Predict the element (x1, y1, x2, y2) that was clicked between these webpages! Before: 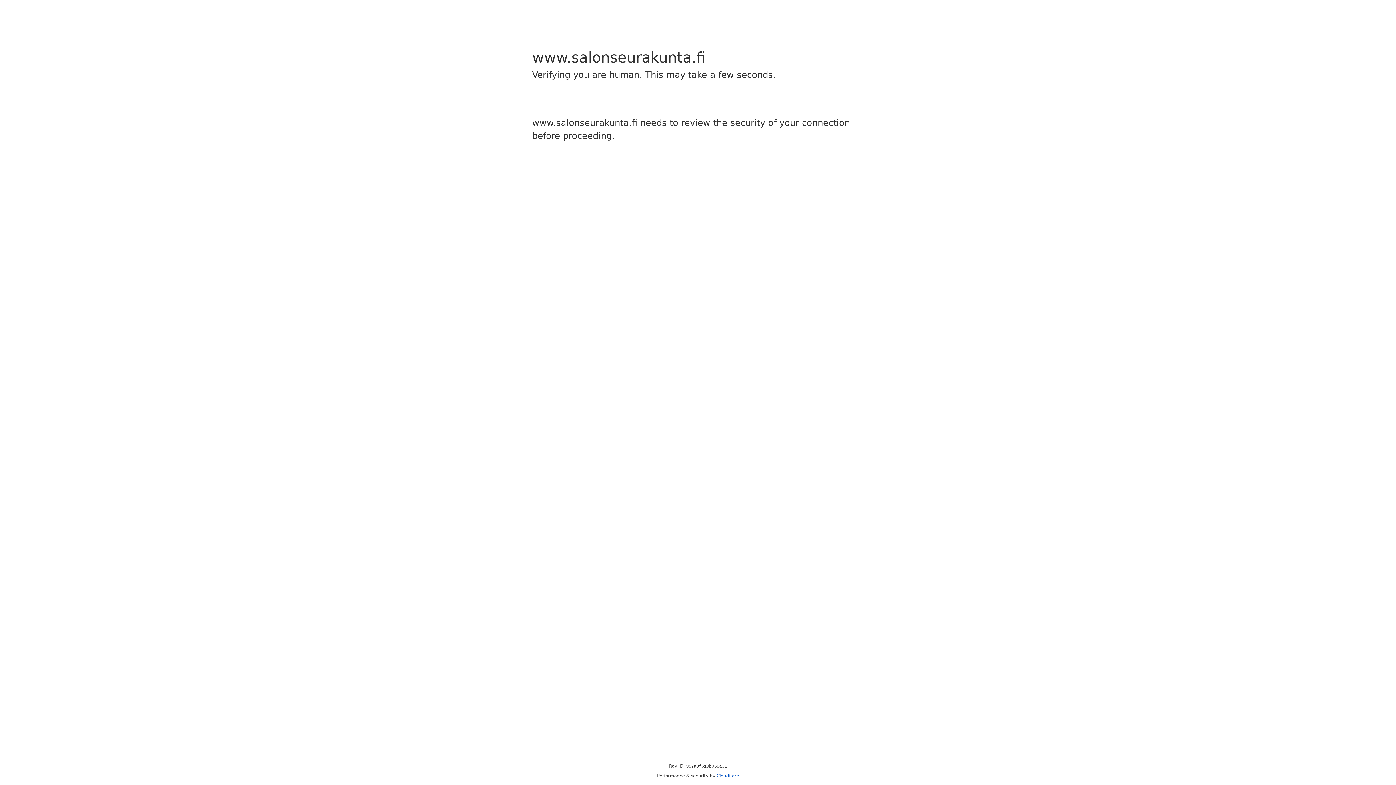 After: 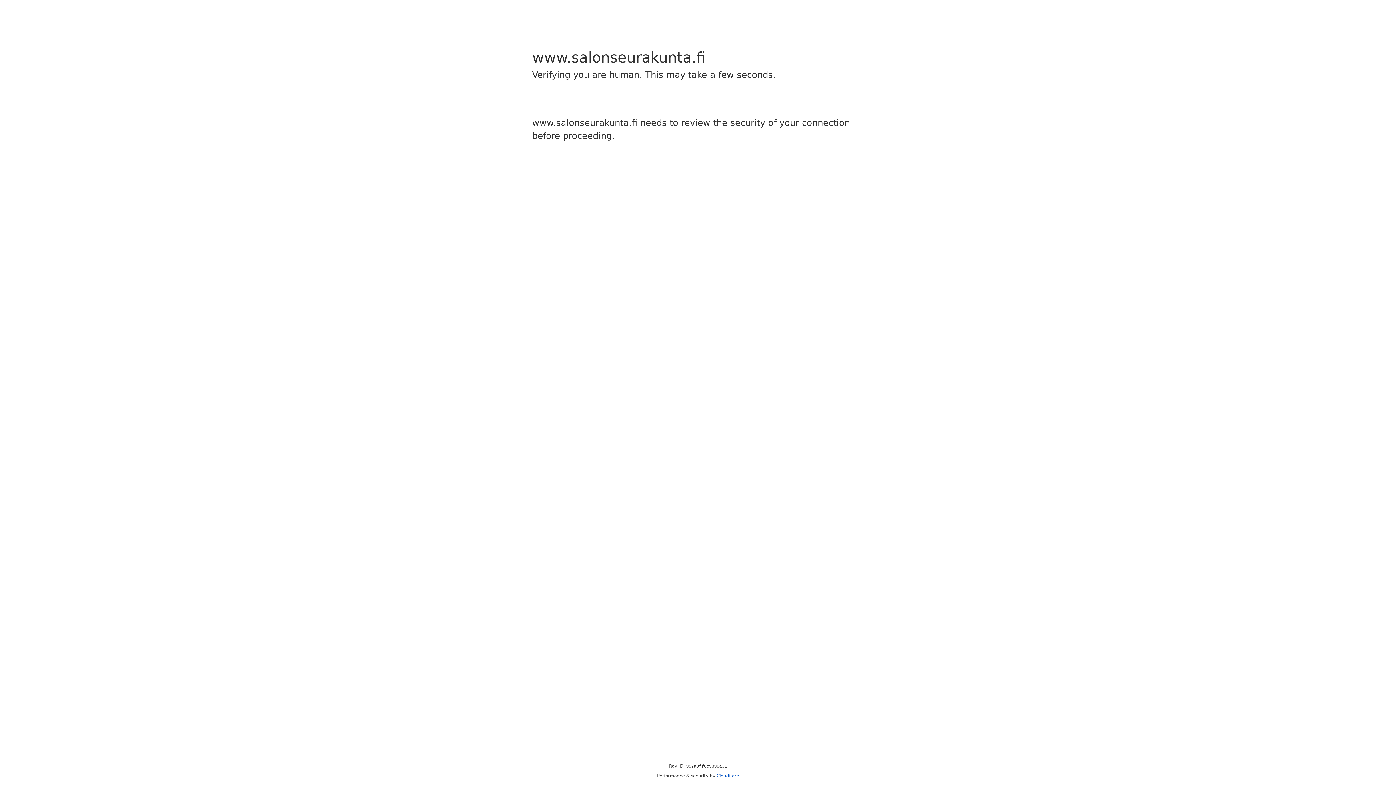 Action: bbox: (716, 773, 739, 778) label: Cloudflare